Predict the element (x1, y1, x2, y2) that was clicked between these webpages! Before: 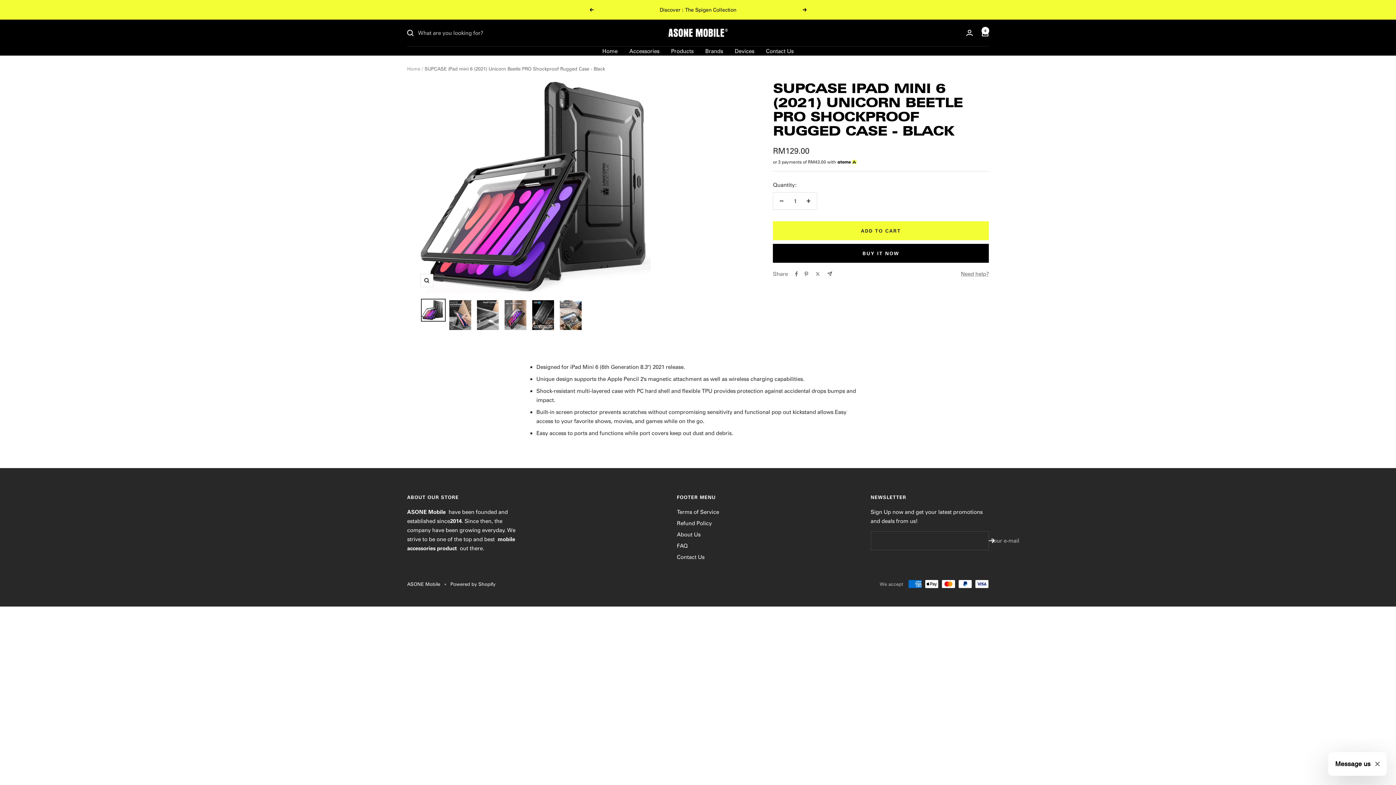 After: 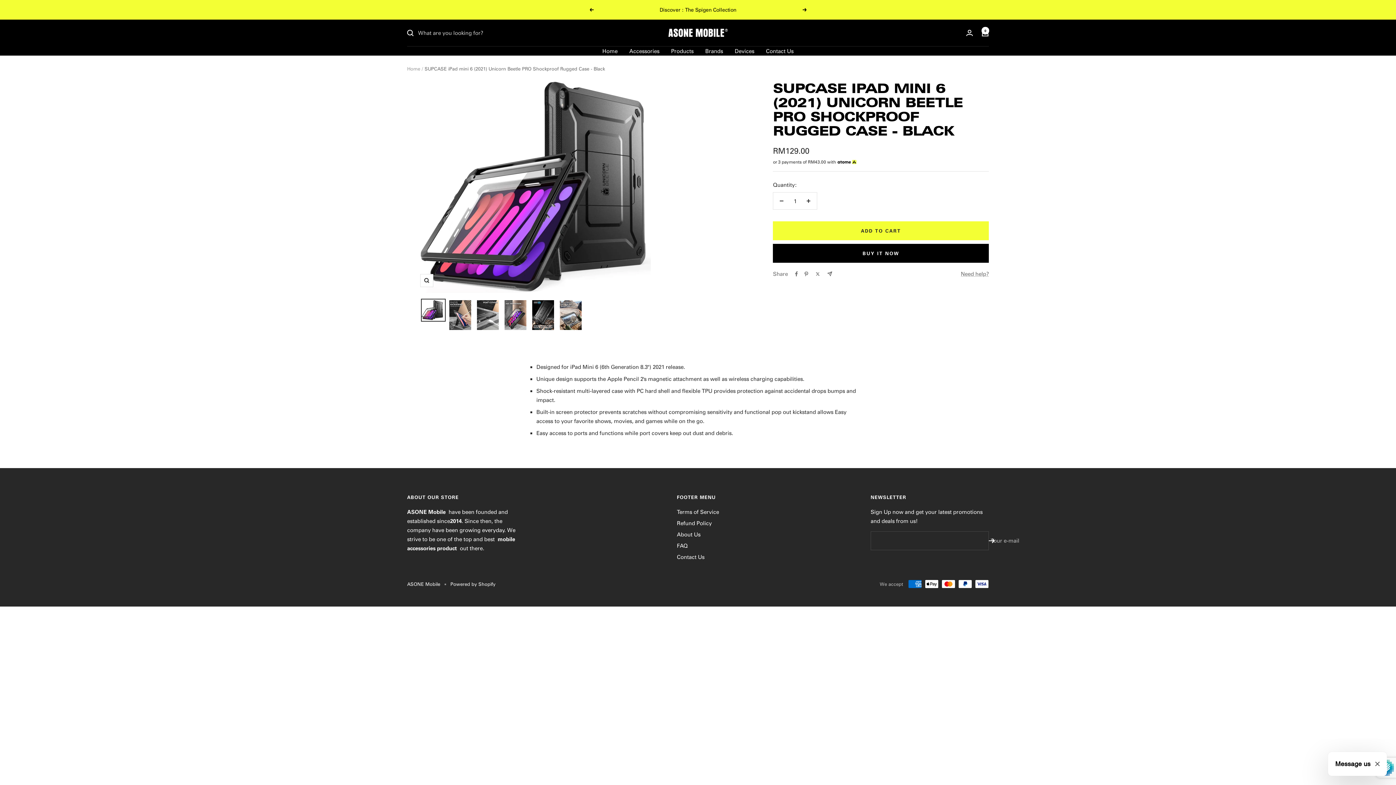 Action: bbox: (989, 538, 995, 543)